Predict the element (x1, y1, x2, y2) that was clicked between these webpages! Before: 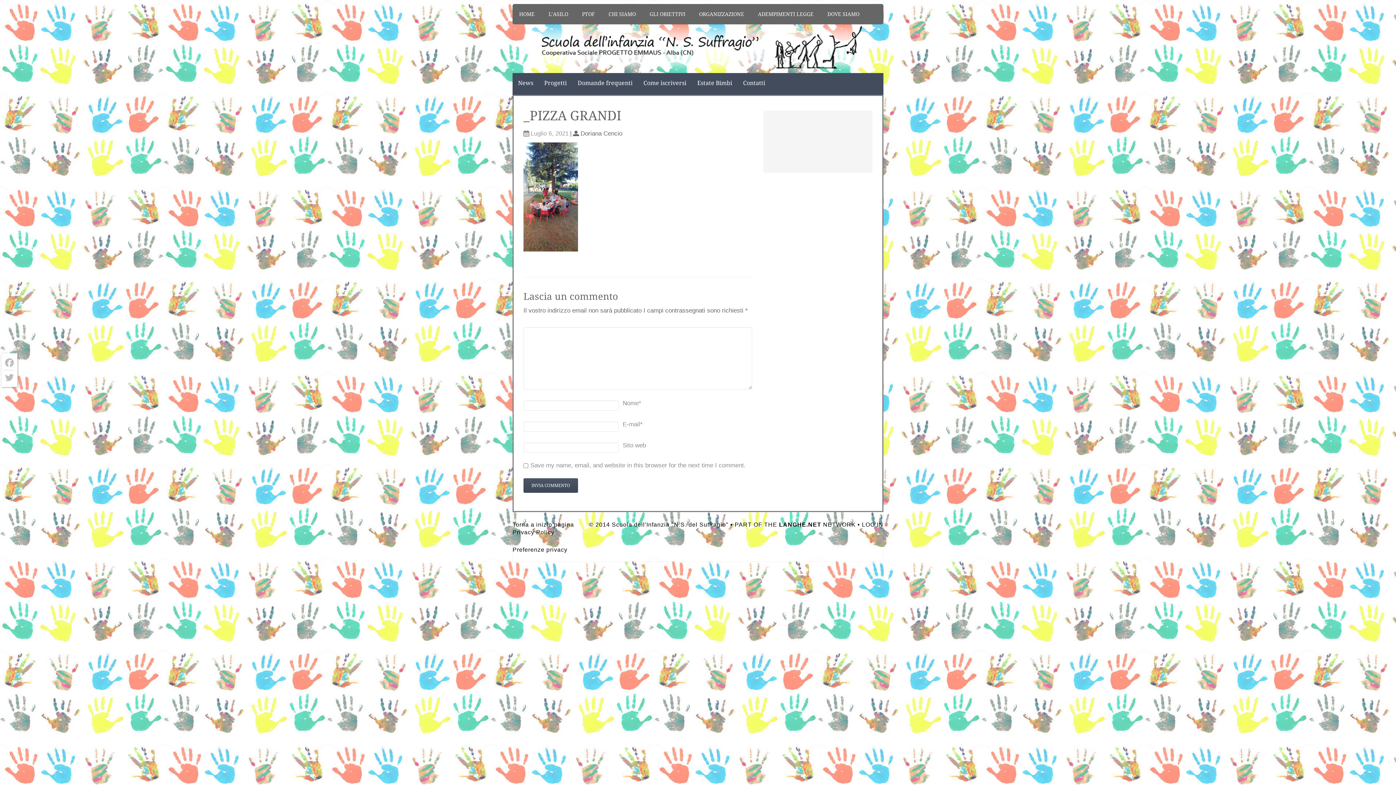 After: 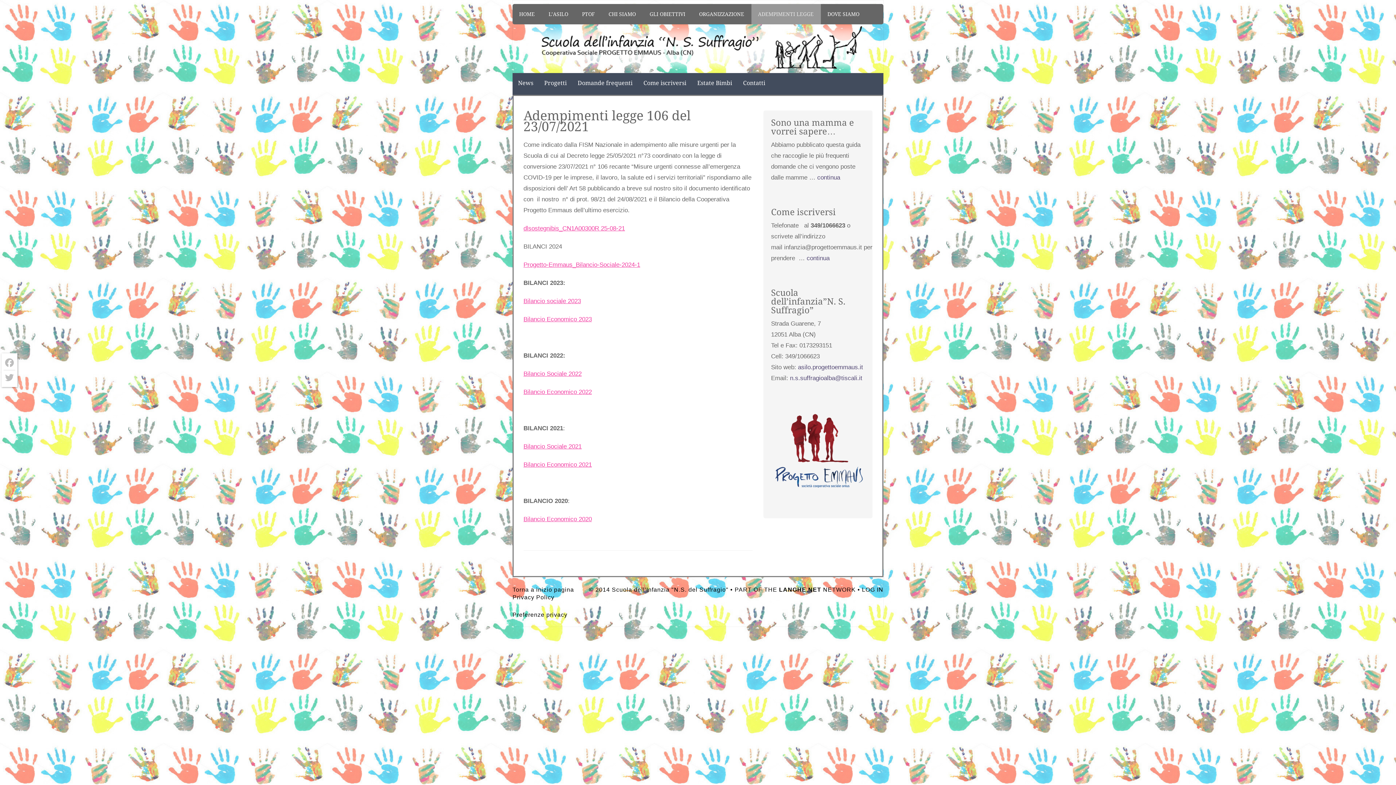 Action: bbox: (751, 4, 821, 24) label: ADEMPIMENTI LEGGE